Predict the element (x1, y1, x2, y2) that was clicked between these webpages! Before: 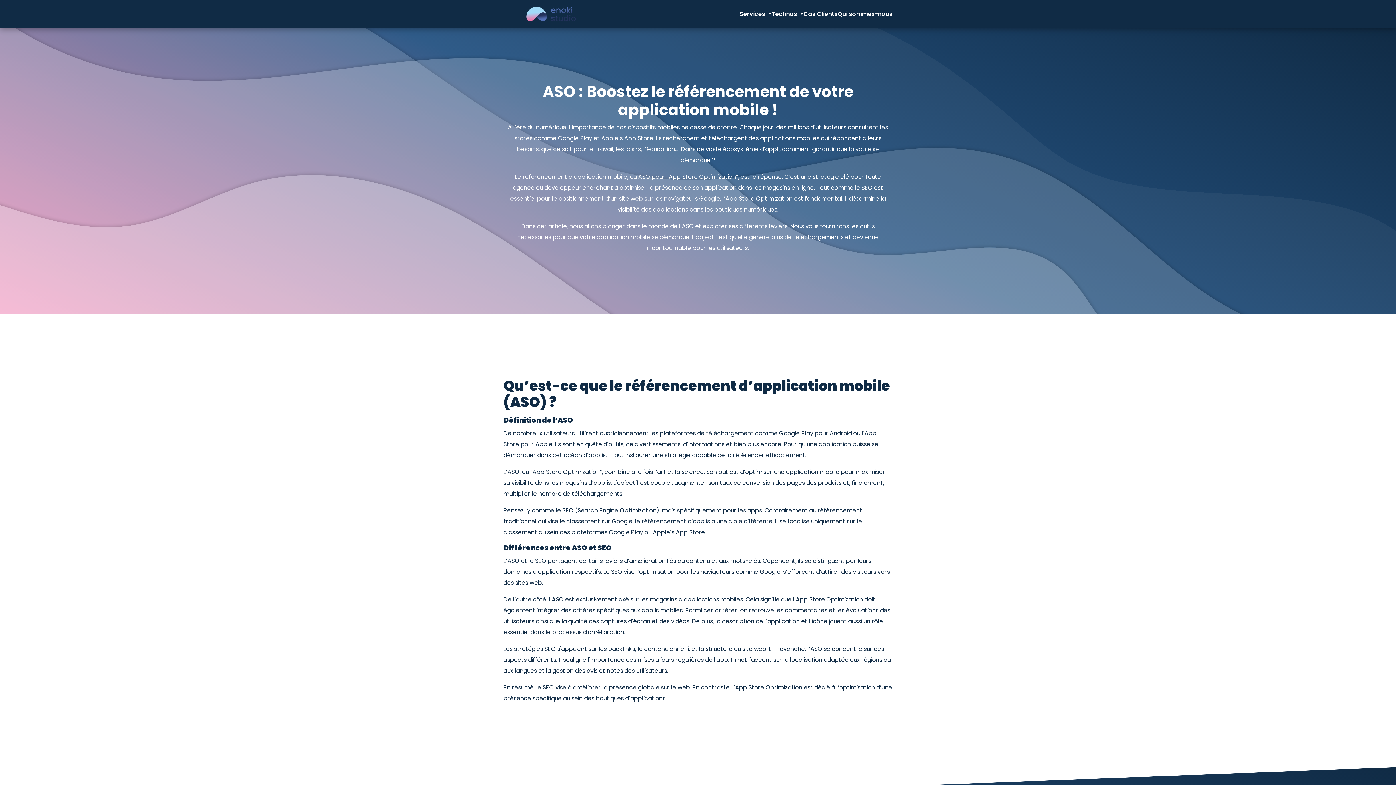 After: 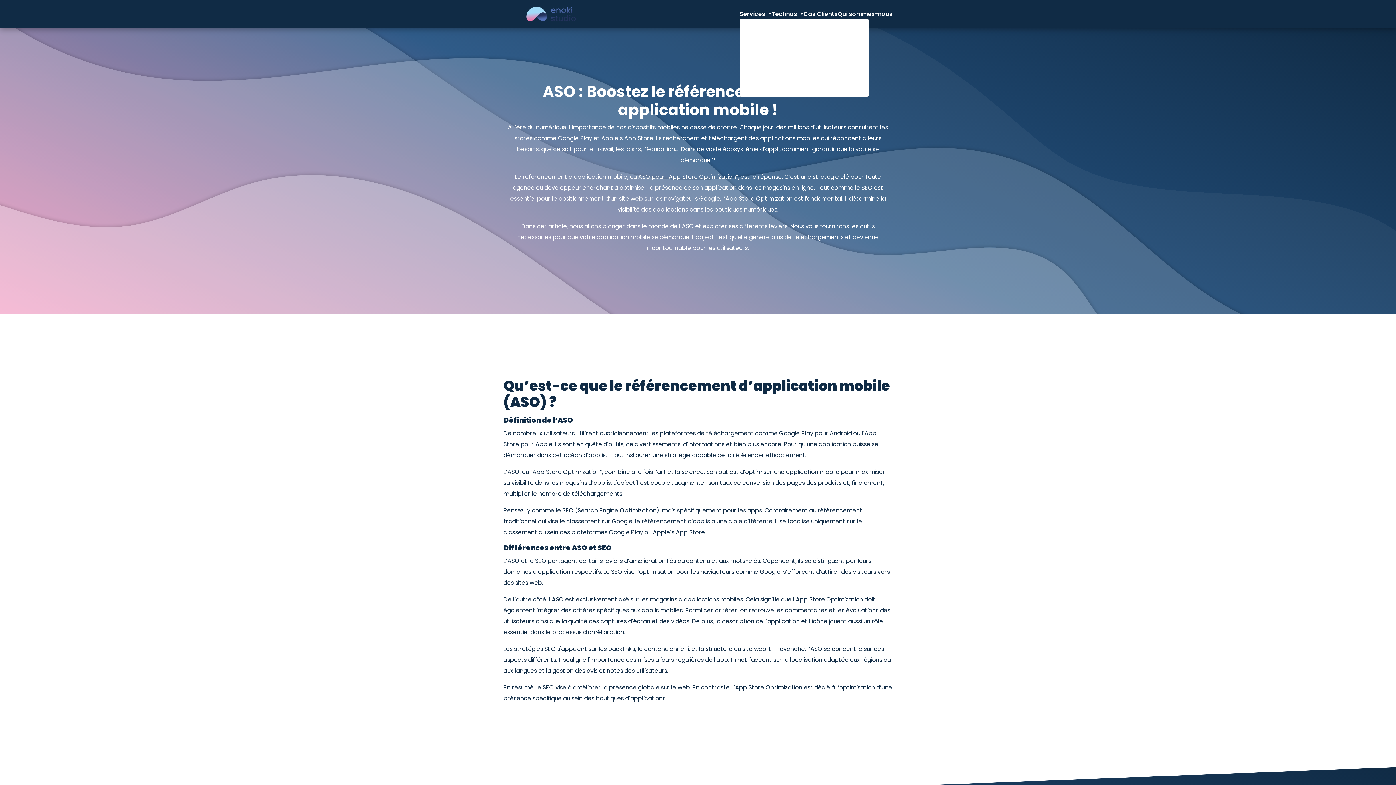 Action: label: Services  bbox: (739, 9, 771, 18)